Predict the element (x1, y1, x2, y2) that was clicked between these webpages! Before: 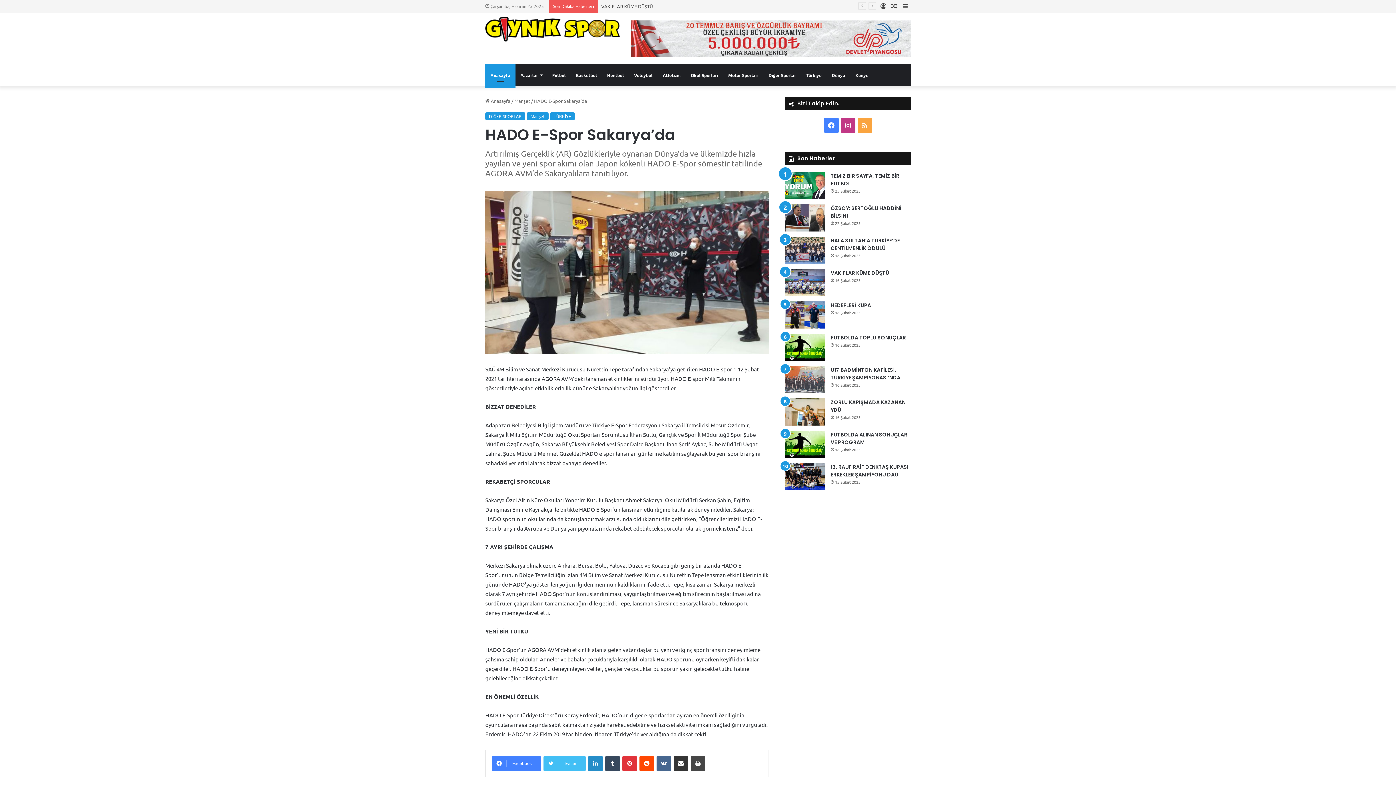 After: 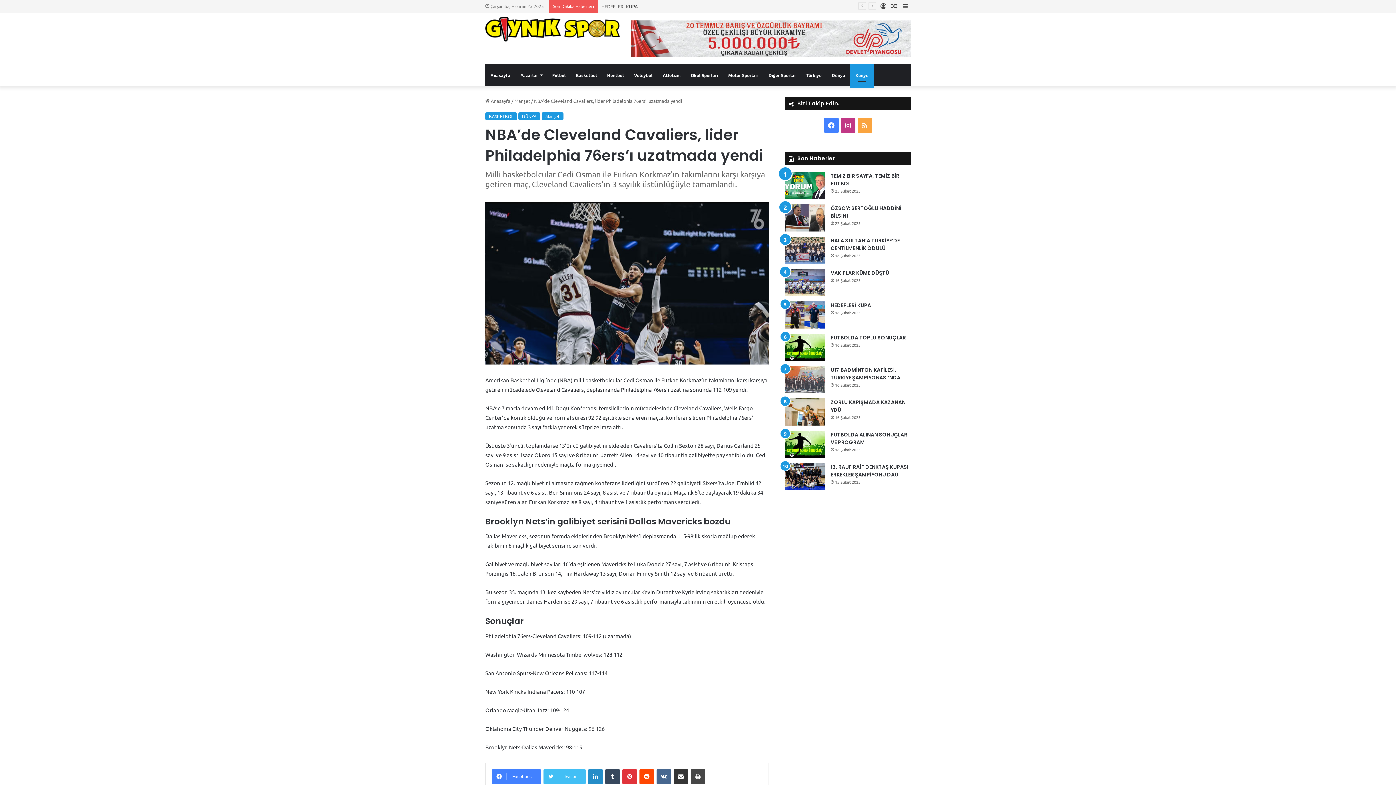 Action: label: Rastgele Makale bbox: (889, 0, 900, 12)